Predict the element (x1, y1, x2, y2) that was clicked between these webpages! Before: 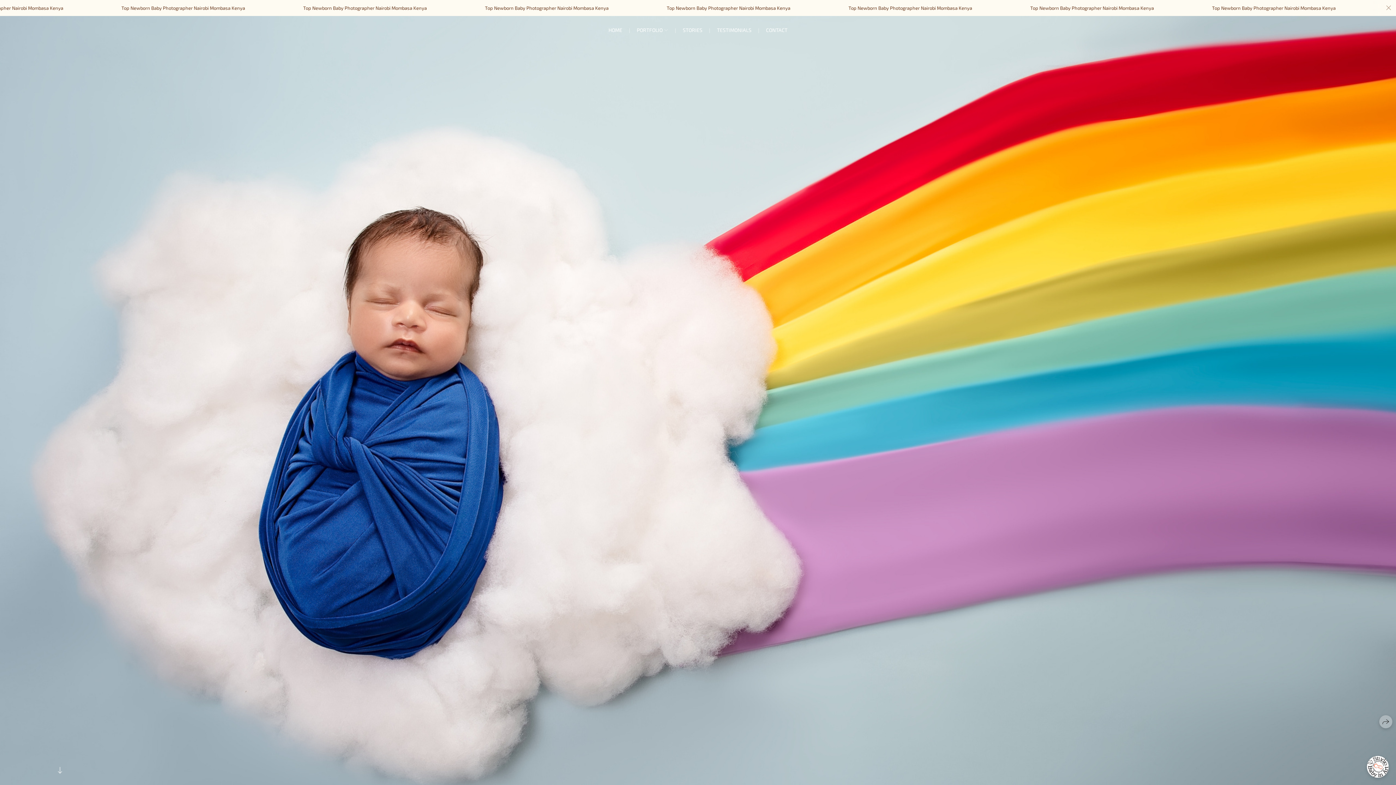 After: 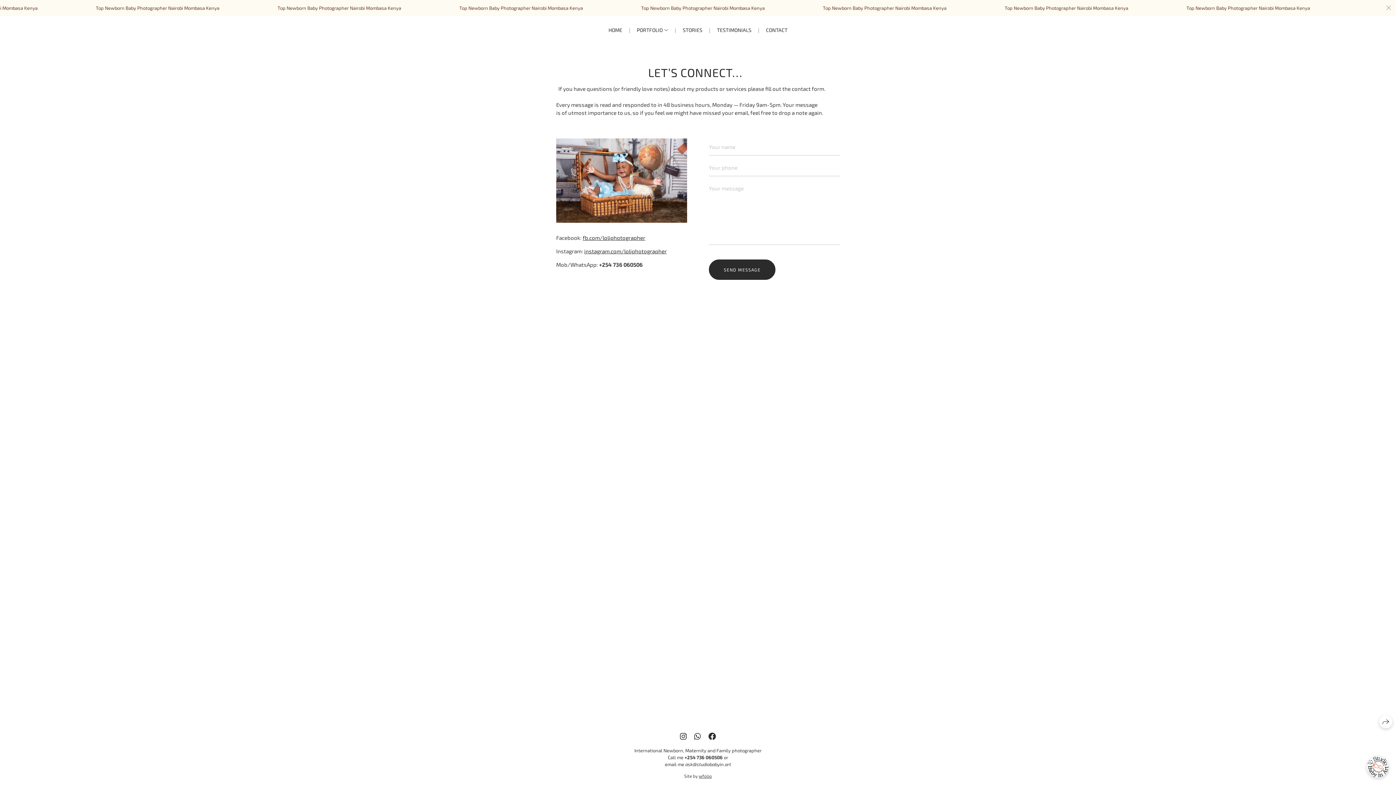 Action: bbox: (766, 26, 787, 33) label: CONTACT